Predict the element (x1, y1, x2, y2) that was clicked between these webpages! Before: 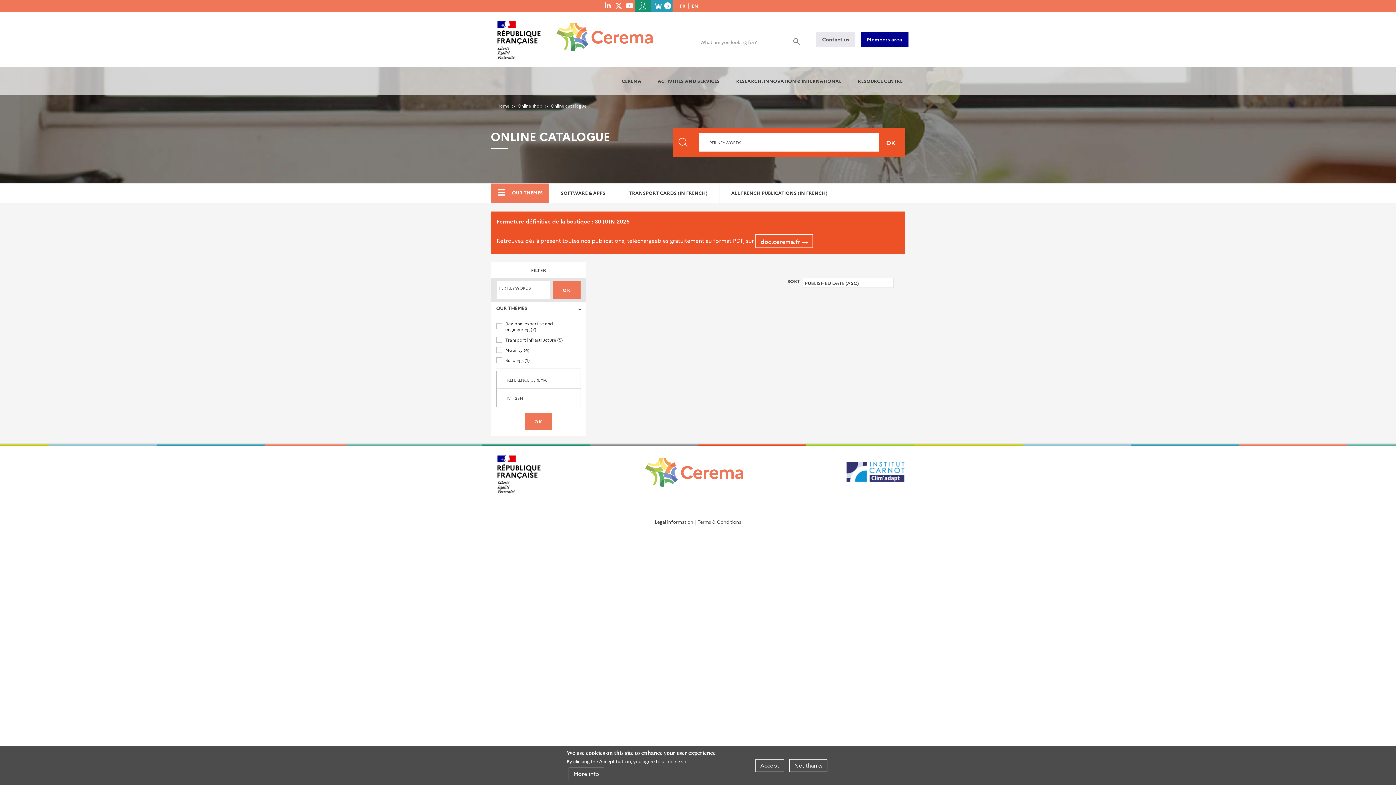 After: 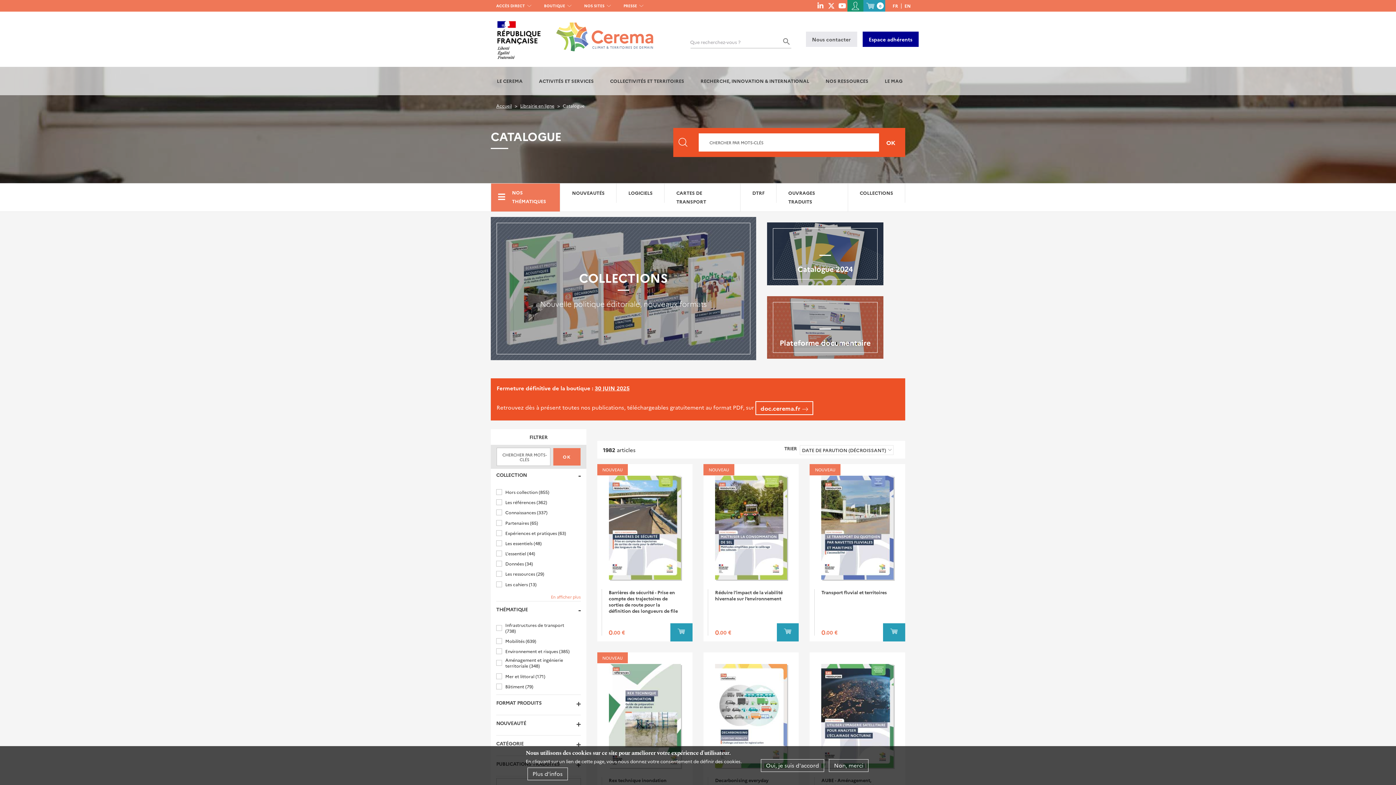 Action: bbox: (719, 183, 839, 202) label: ALL FRENCH PUBLICATIONS (IN FRENCH)